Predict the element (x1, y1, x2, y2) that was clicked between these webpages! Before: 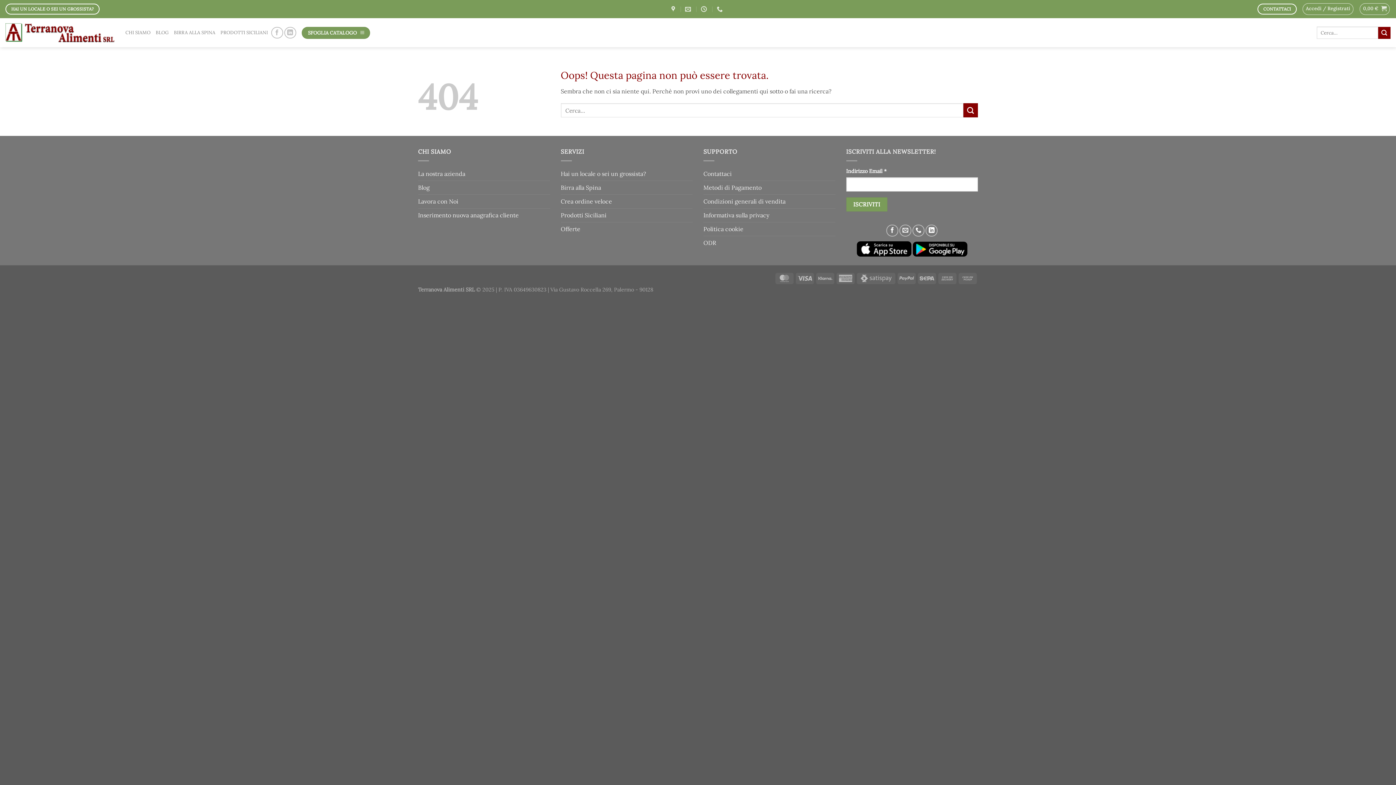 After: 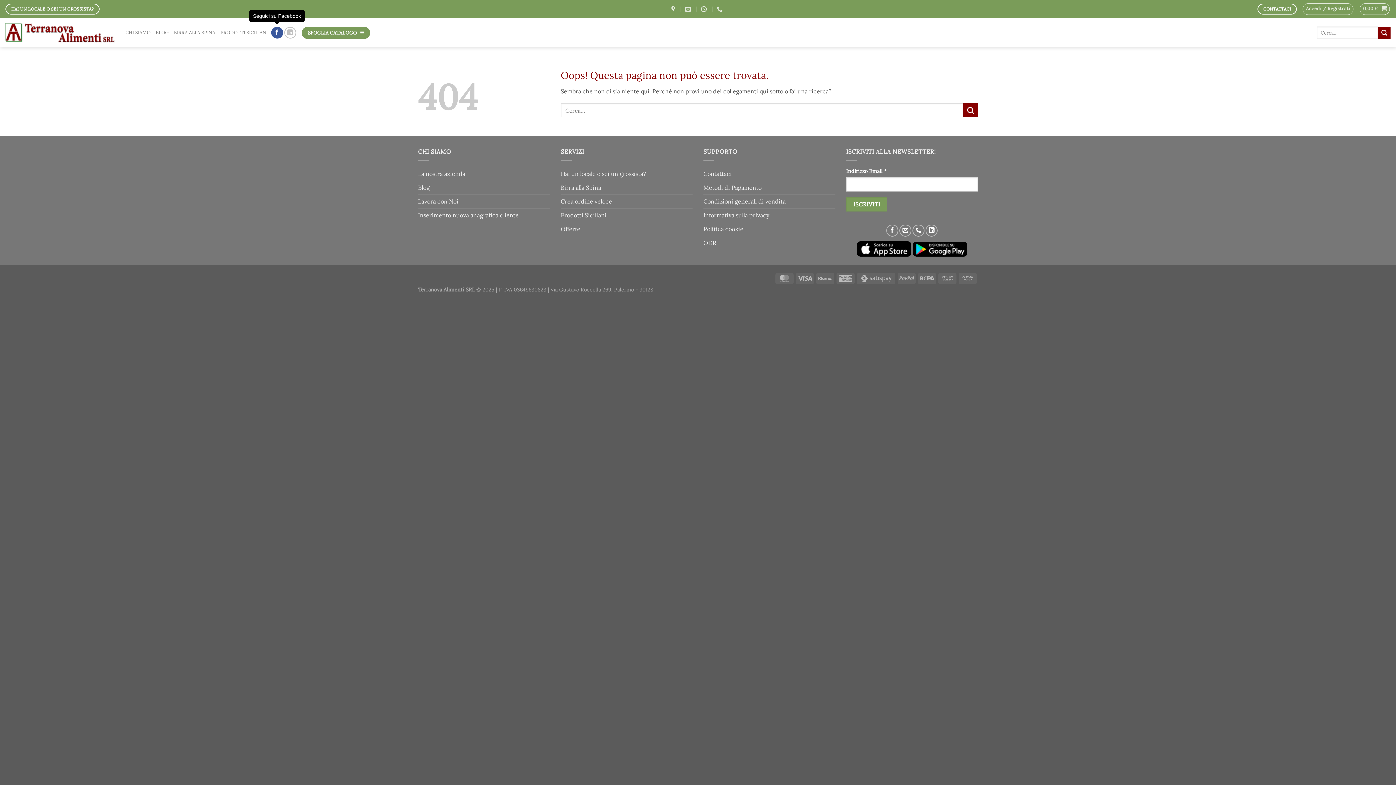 Action: bbox: (271, 26, 283, 38) label: Seguici su Facebook